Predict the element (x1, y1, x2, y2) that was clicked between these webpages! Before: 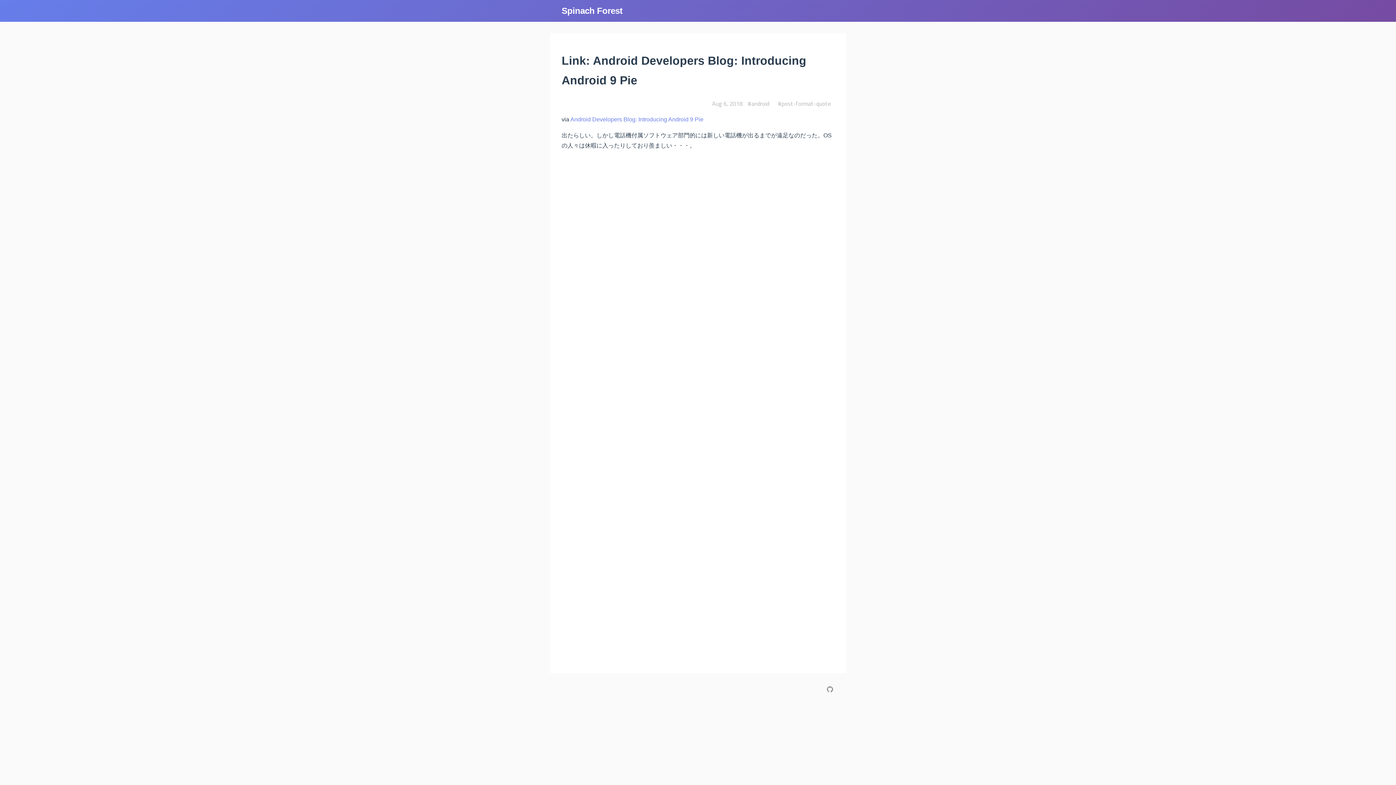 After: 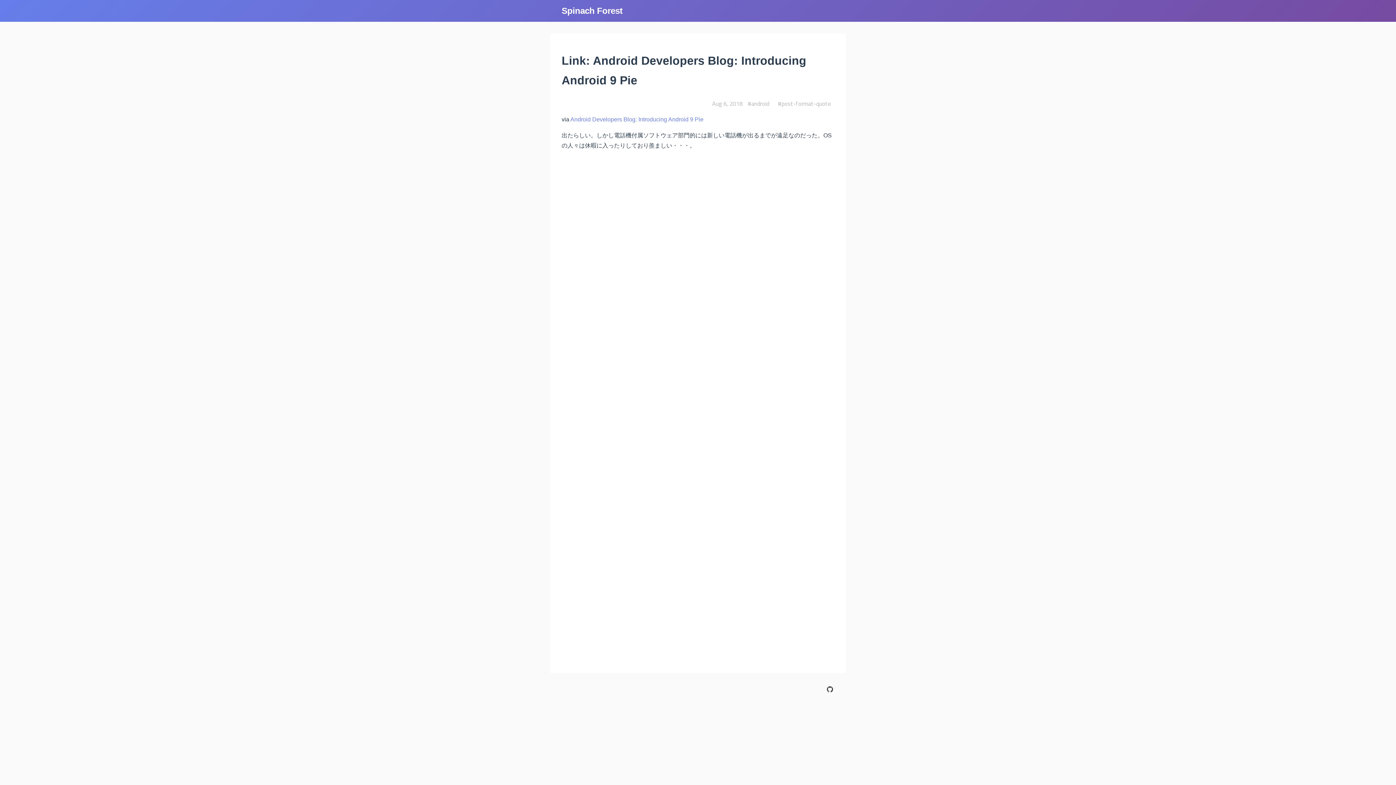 Action: bbox: (825, 685, 834, 693)